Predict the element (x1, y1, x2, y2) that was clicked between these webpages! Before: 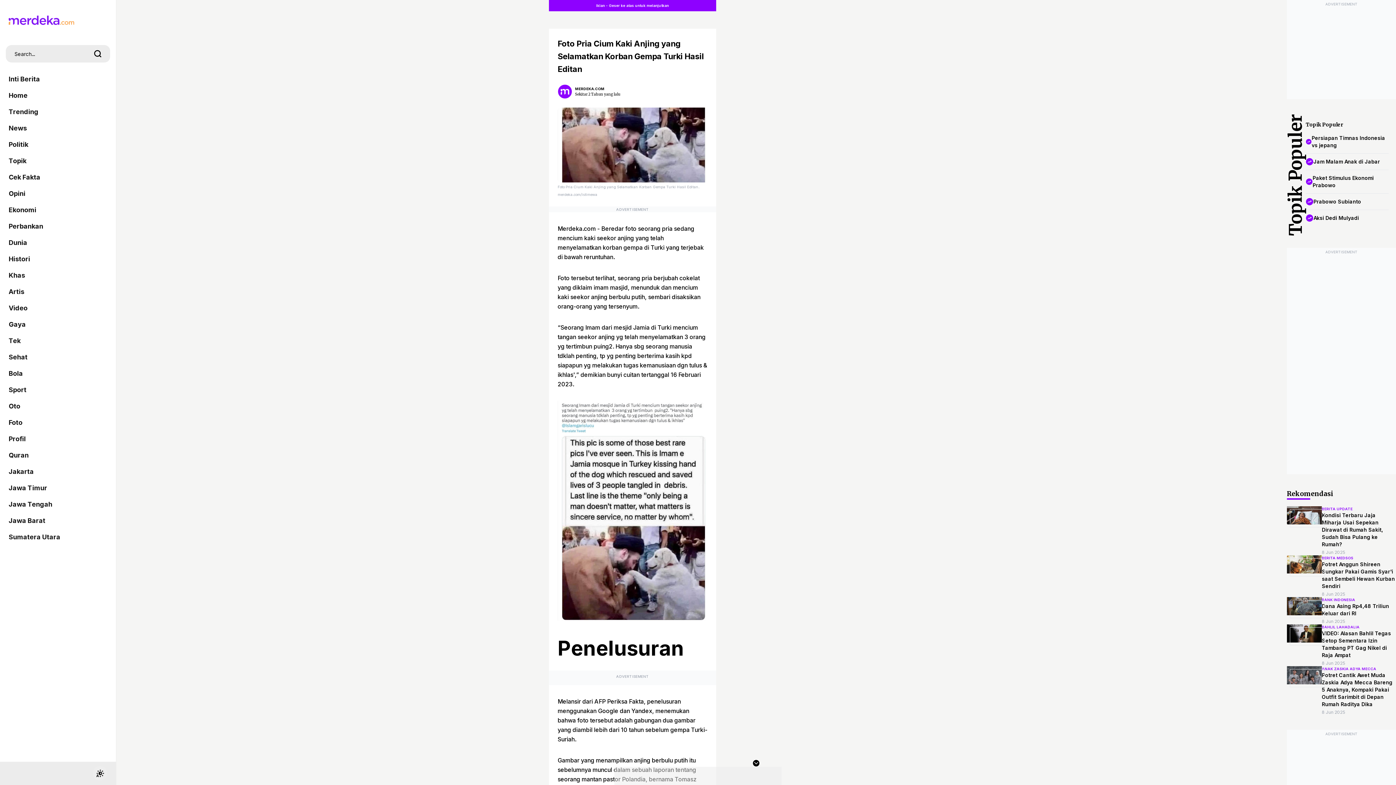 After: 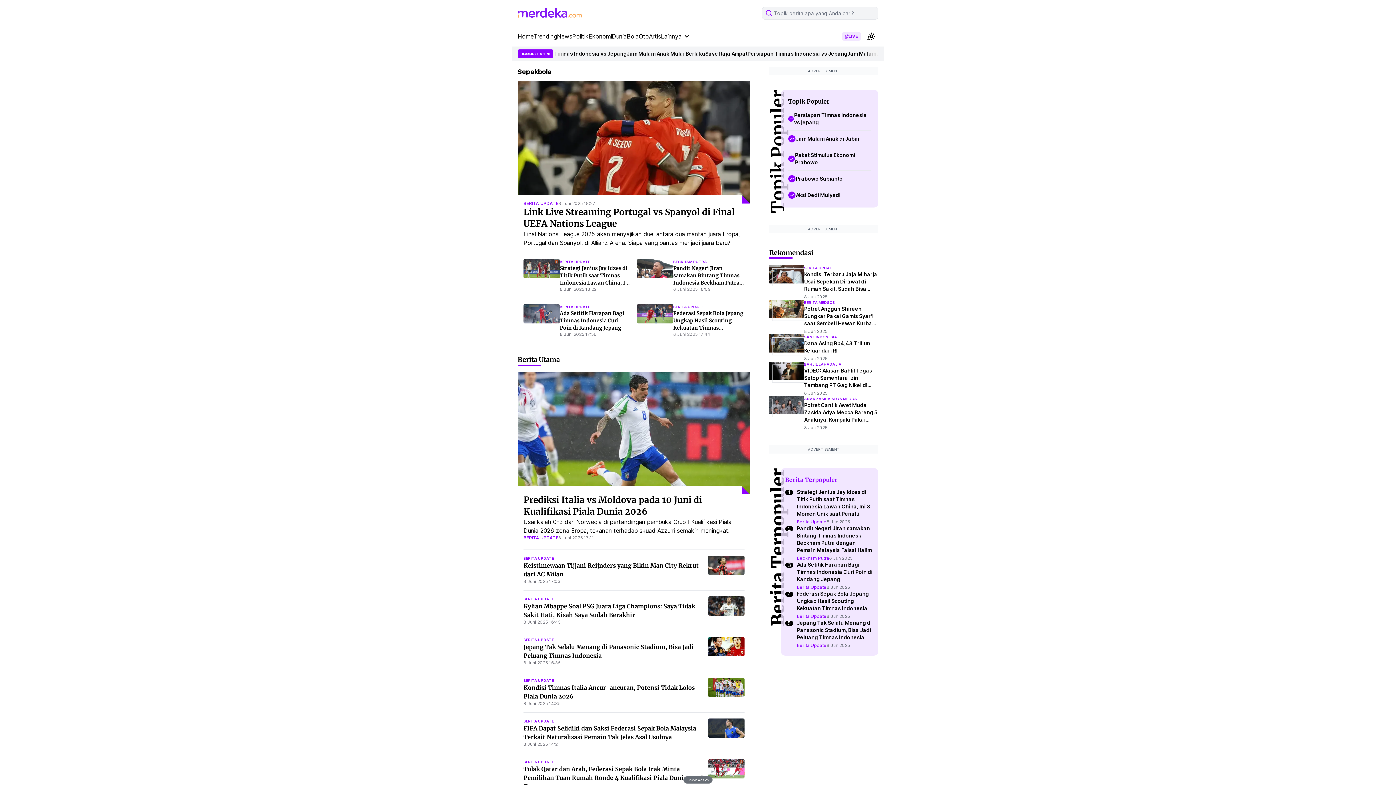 Action: label: Bola bbox: (8, 365, 107, 382)